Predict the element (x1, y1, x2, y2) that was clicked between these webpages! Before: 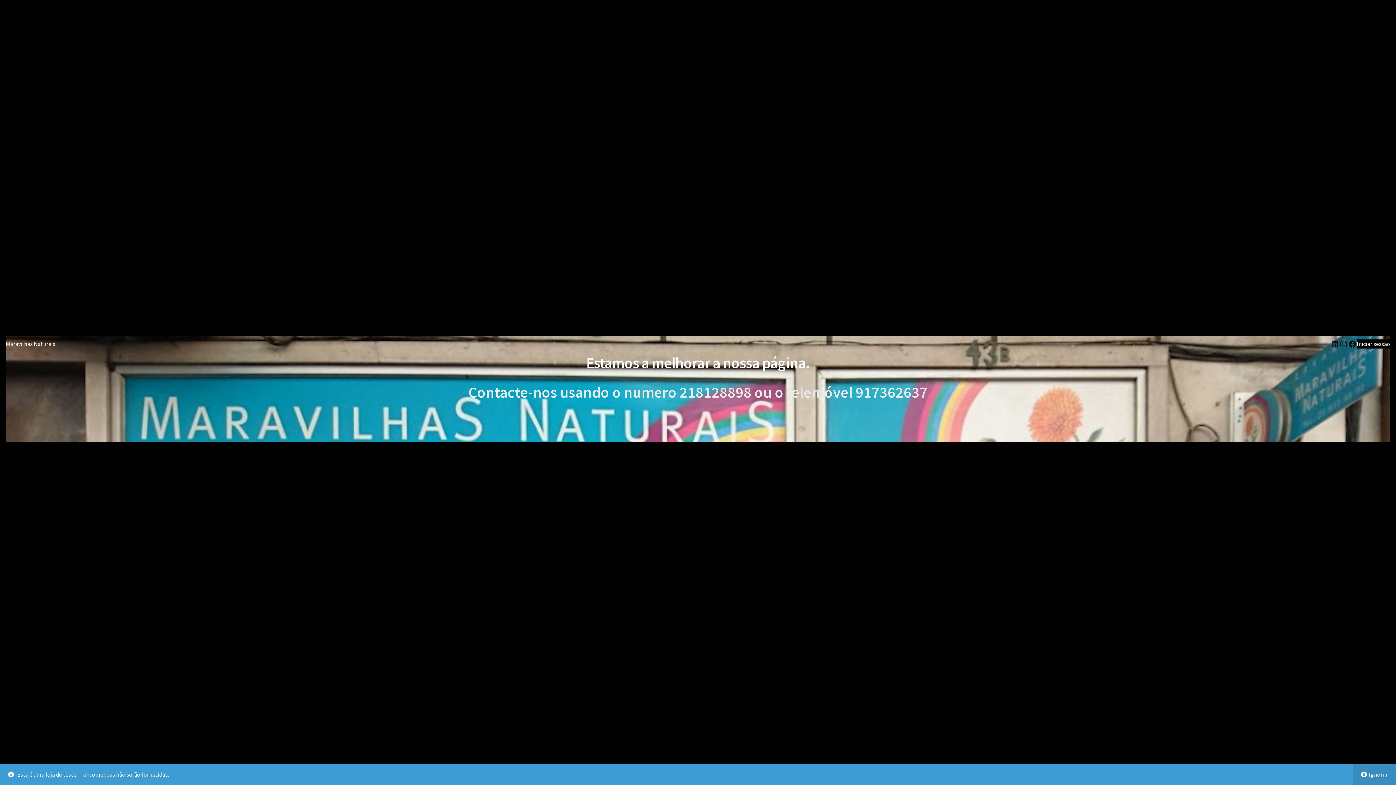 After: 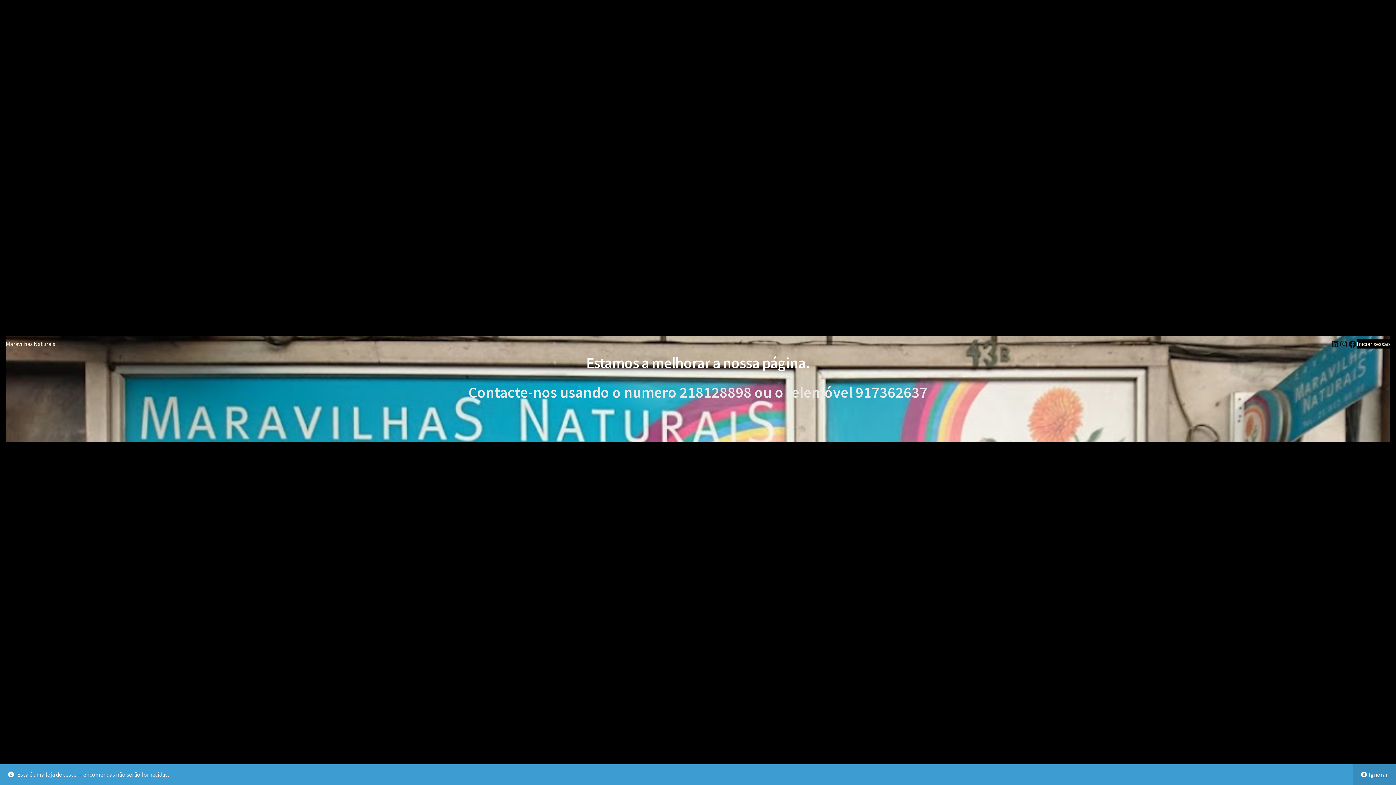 Action: label: Maravilhas Naturais bbox: (5, 340, 55, 347)